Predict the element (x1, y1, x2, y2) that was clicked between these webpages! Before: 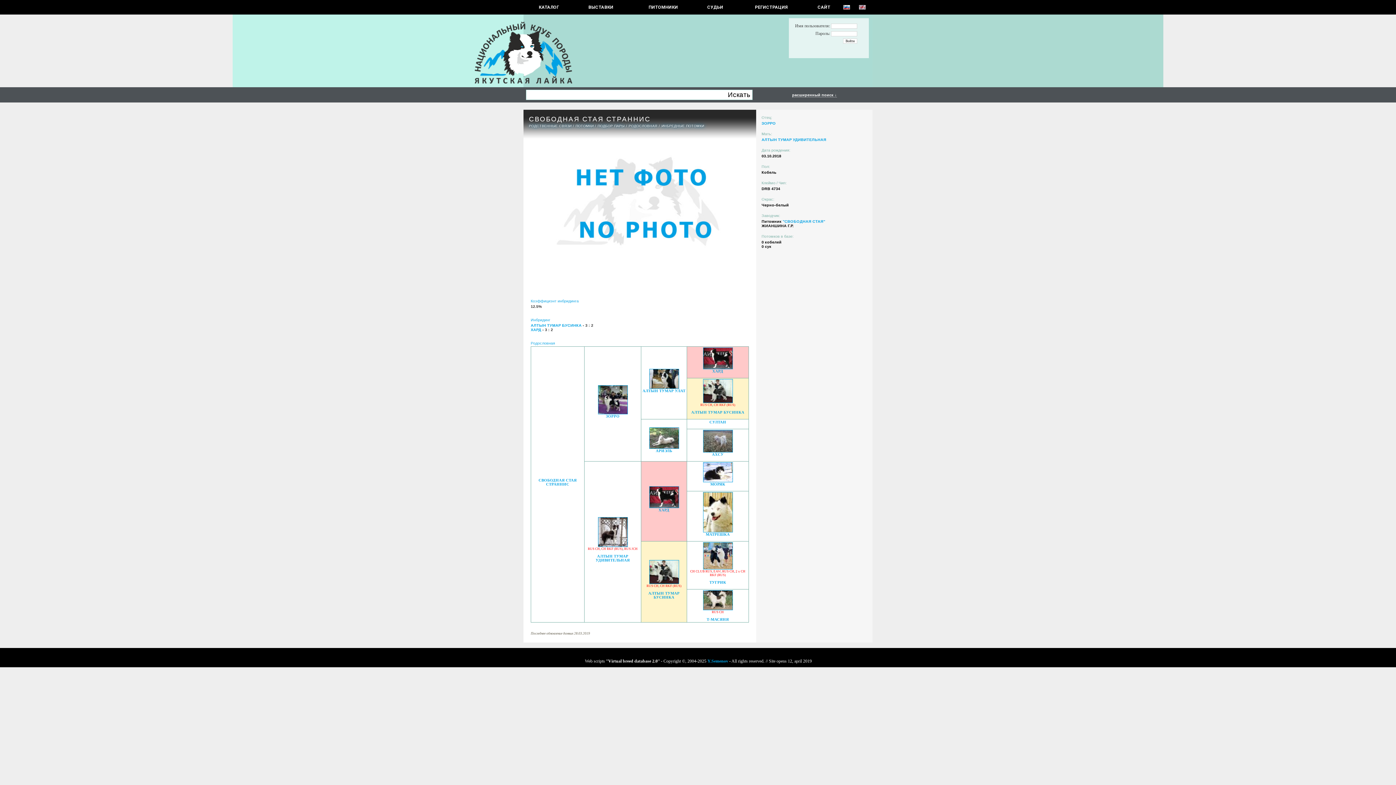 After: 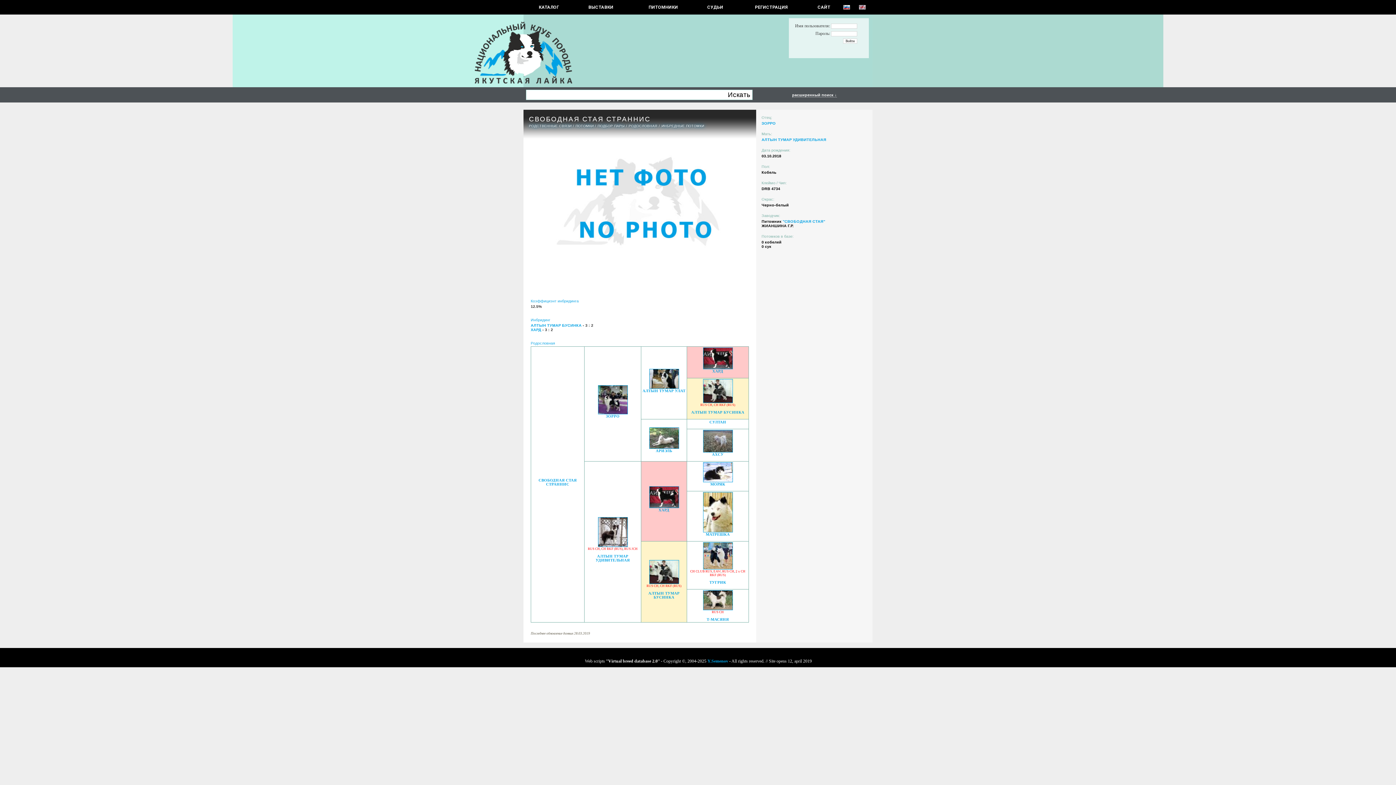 Action: label: СВОБОДНАЯ СТАЯ СТРАННИС bbox: (529, 115, 650, 122)